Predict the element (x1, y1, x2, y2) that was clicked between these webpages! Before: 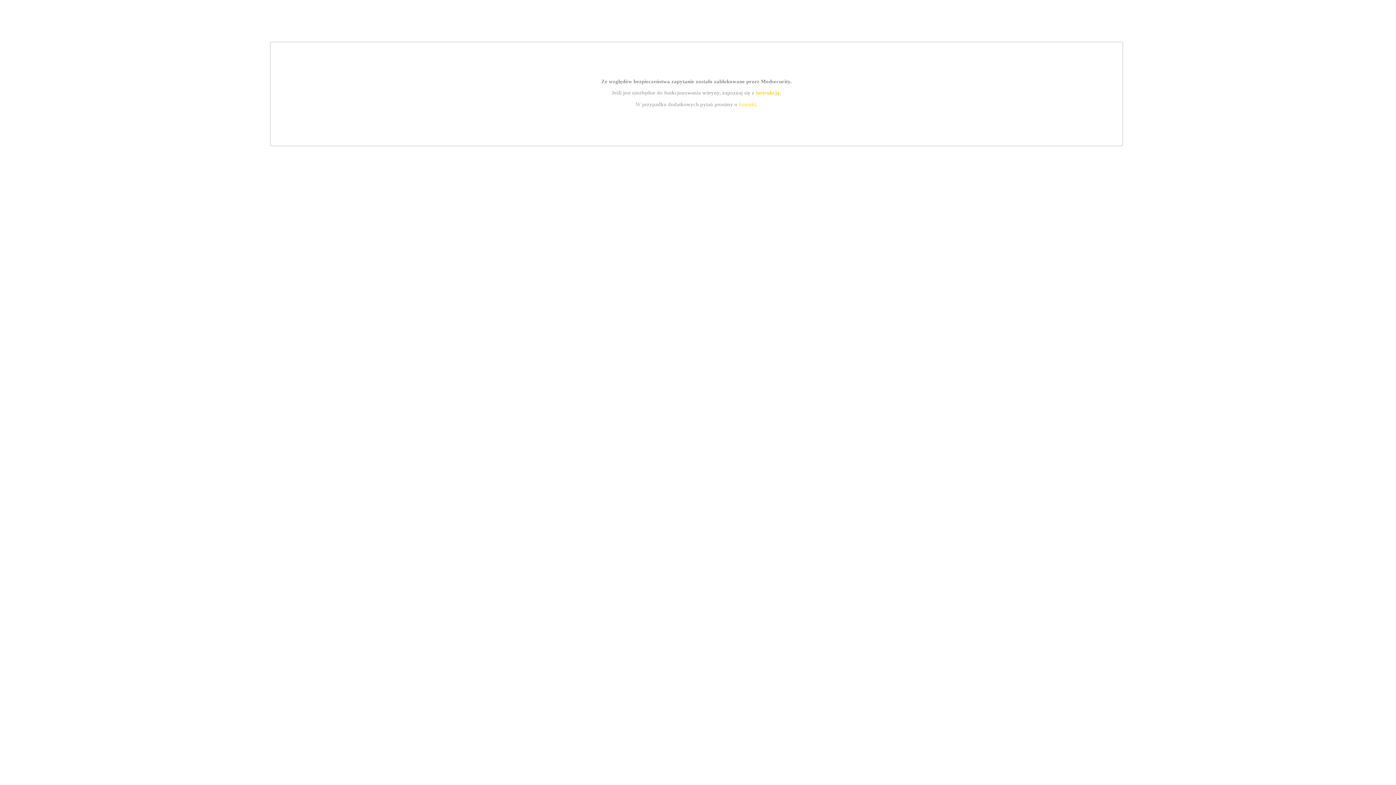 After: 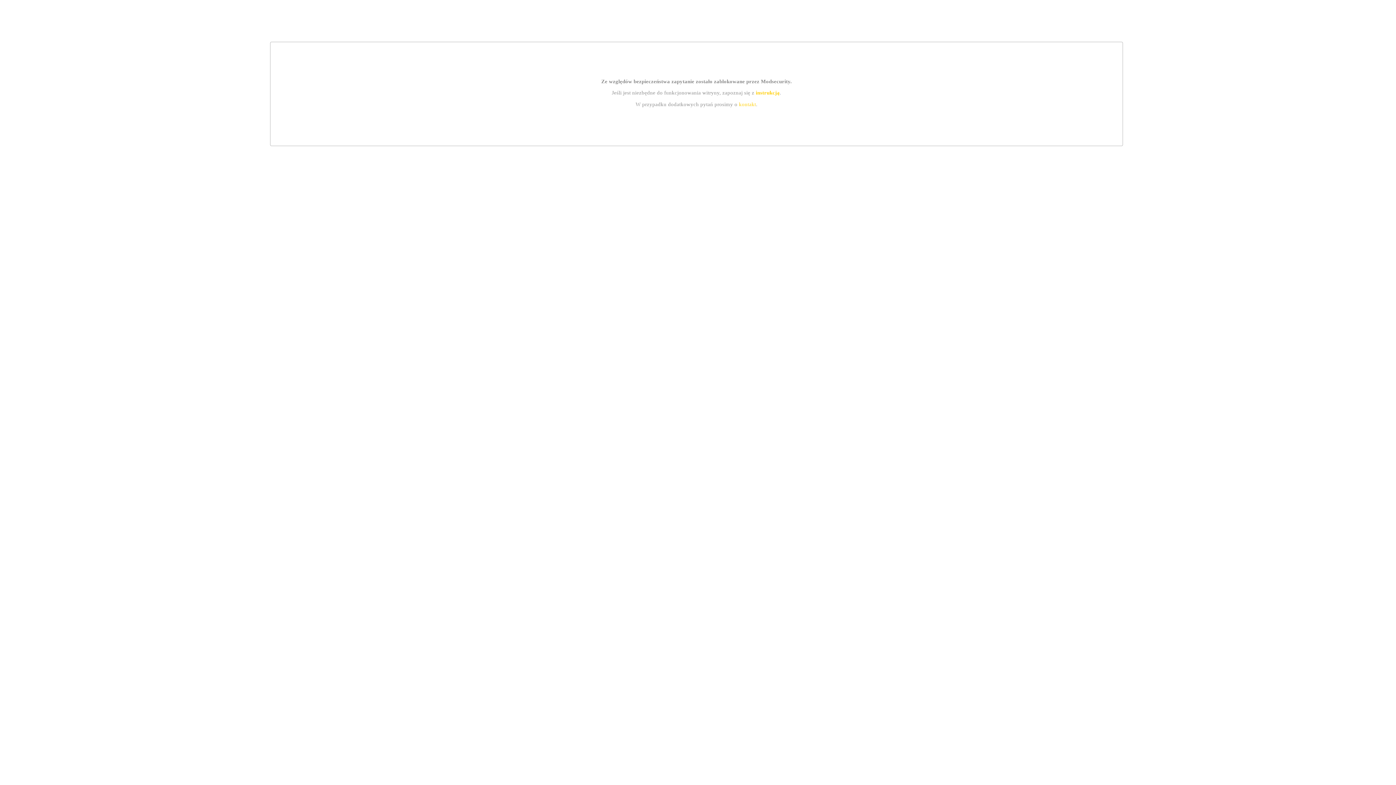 Action: label: instrukcją bbox: (755, 89, 779, 95)